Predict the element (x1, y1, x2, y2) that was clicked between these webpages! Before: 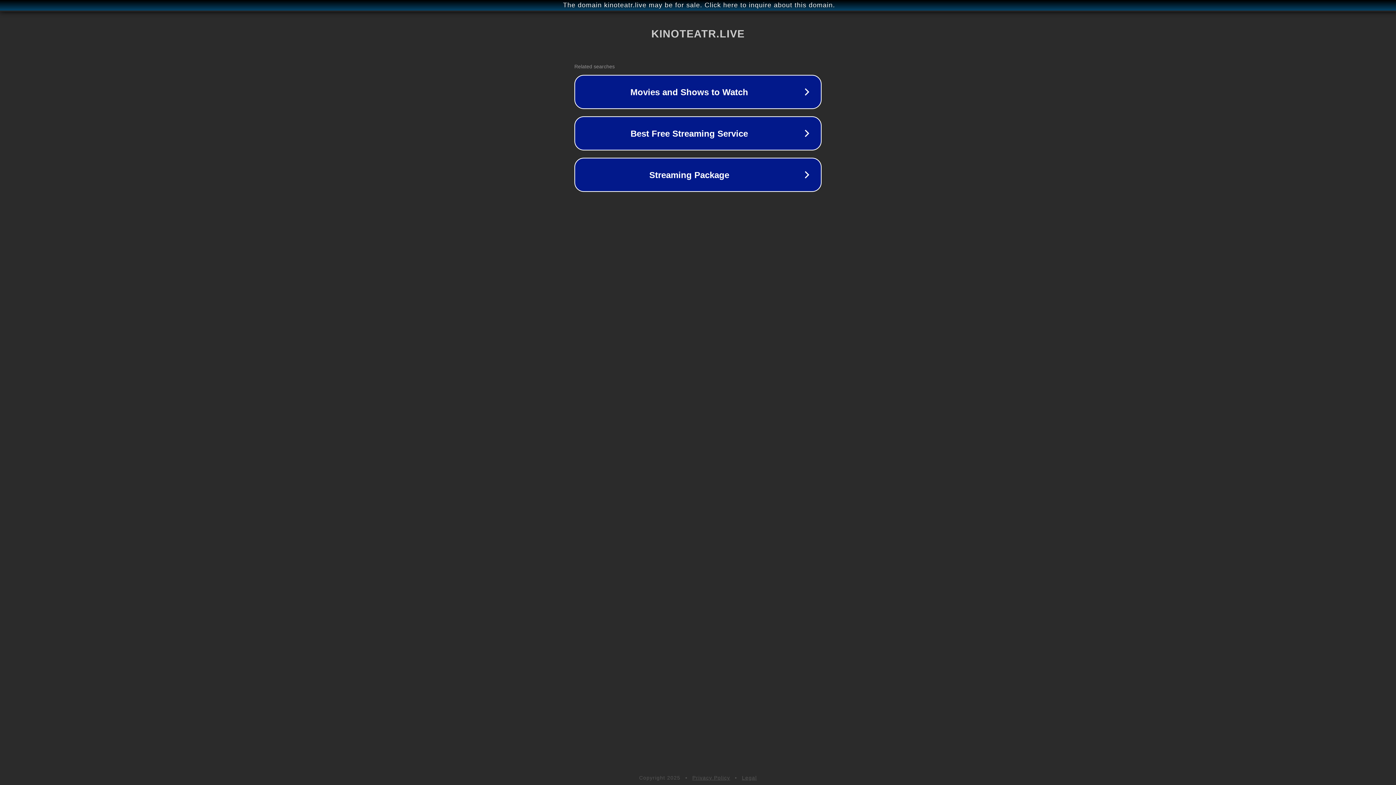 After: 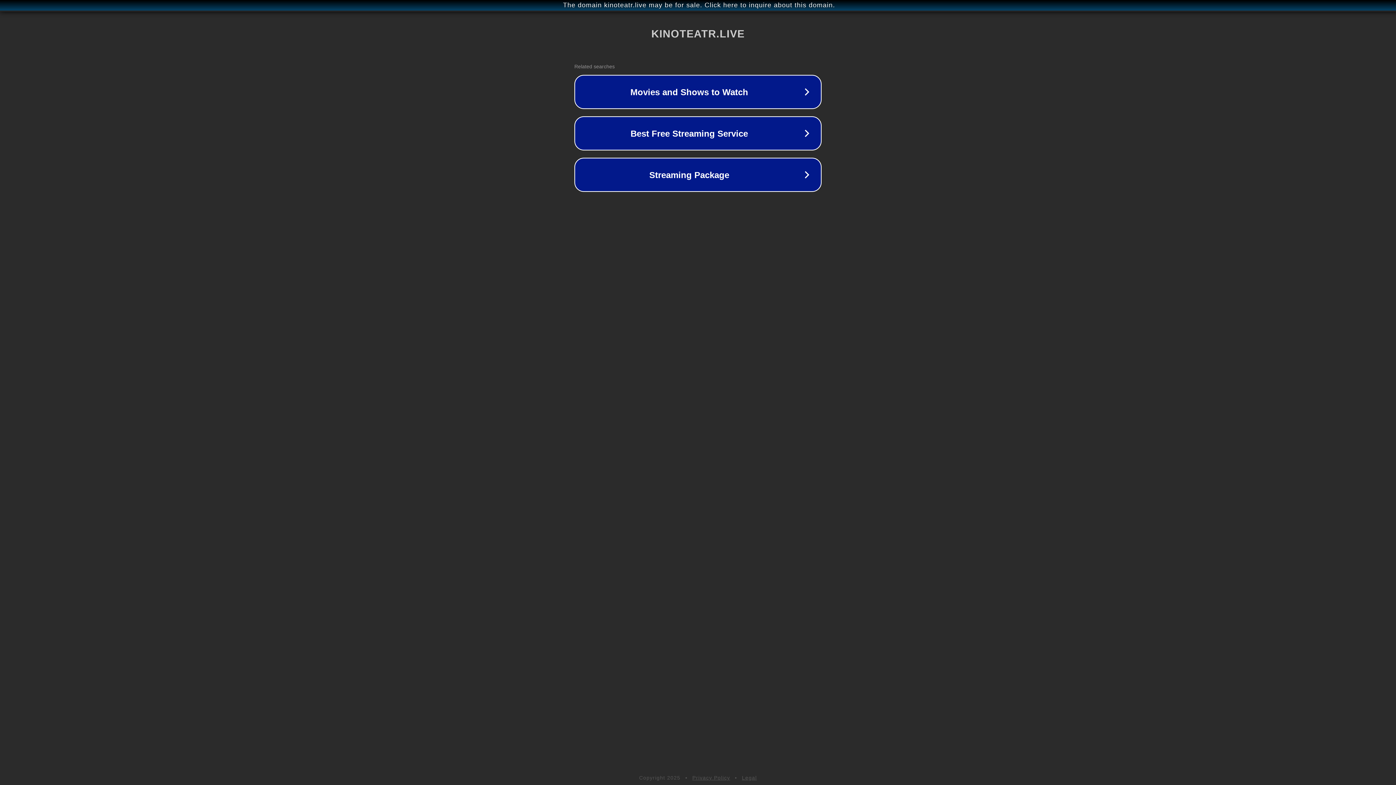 Action: bbox: (742, 775, 757, 781) label: Legal